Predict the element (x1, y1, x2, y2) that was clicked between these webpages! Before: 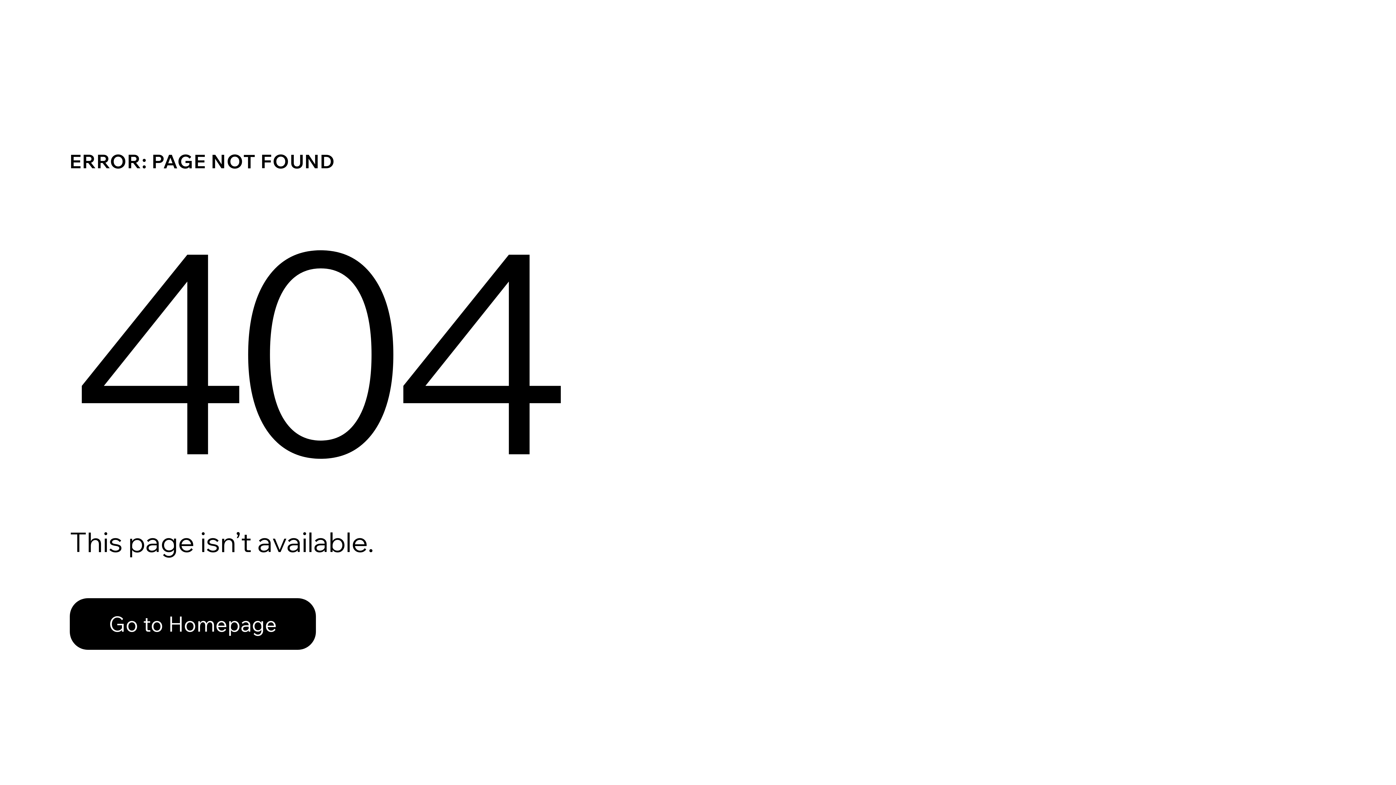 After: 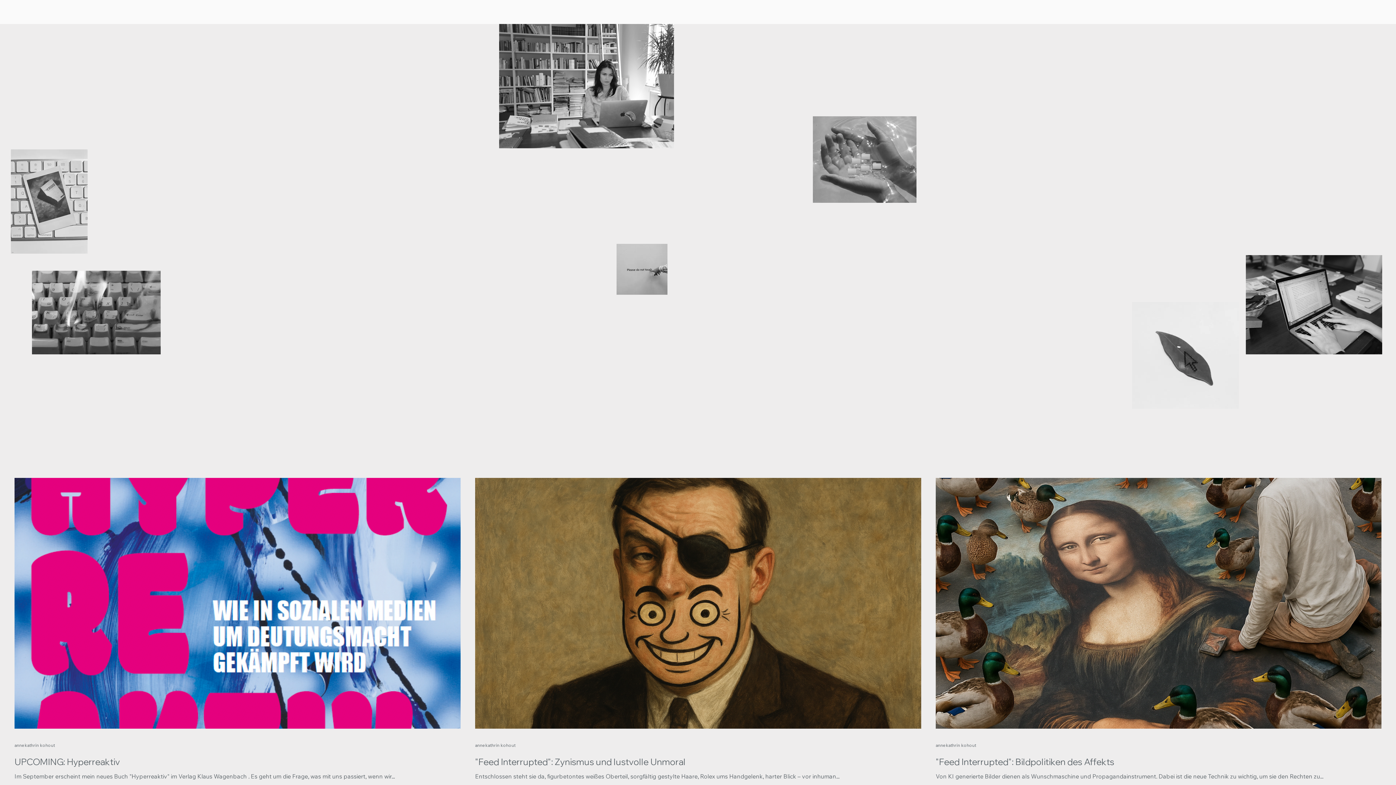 Action: label: Go to Homepage bbox: (69, 582, 768, 659)